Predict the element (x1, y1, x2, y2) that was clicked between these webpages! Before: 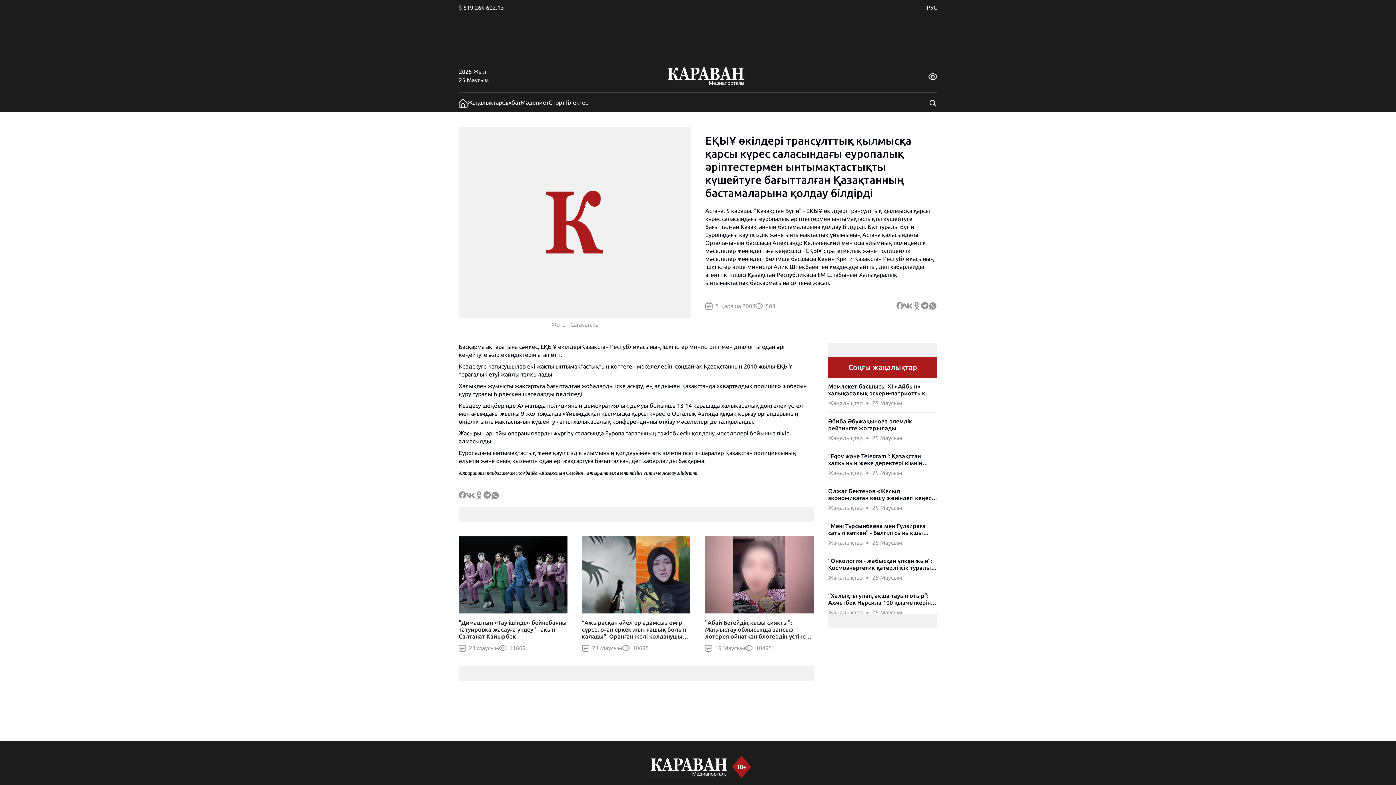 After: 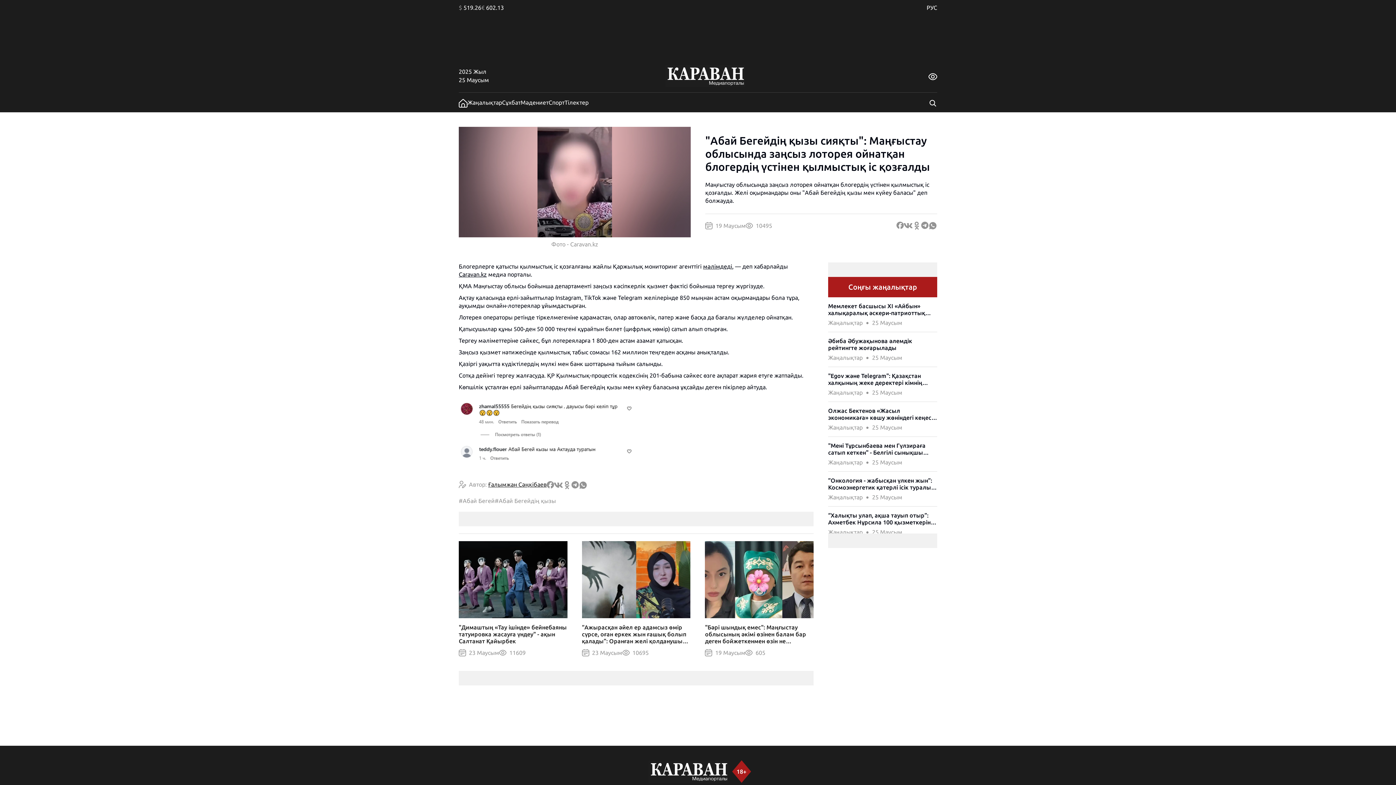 Action: bbox: (705, 536, 813, 644) label: "Абай Бегейдің қызы сияқты": Маңғыстау облысында заңсыз лоторея ойнатқан блогердің үстінен қылмыстық іс қозғалды